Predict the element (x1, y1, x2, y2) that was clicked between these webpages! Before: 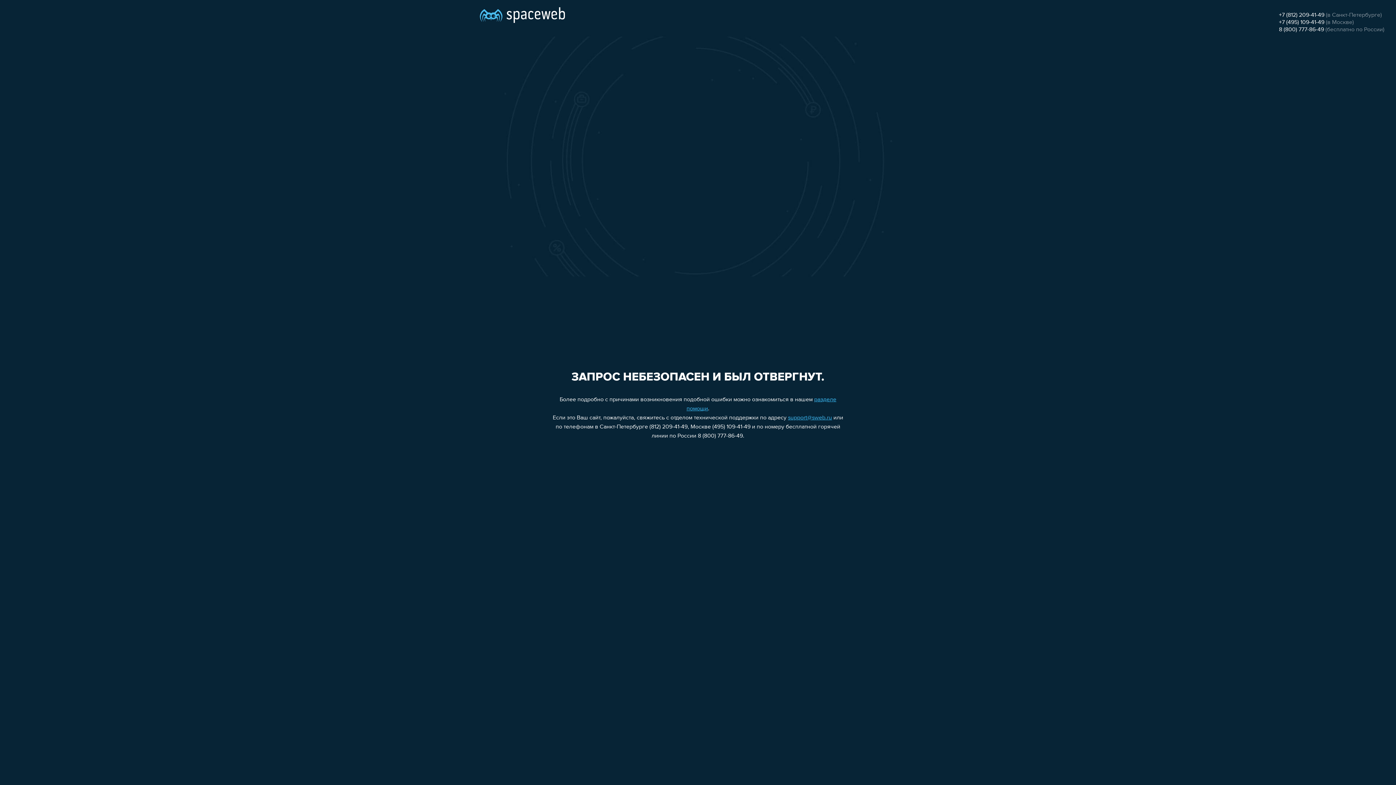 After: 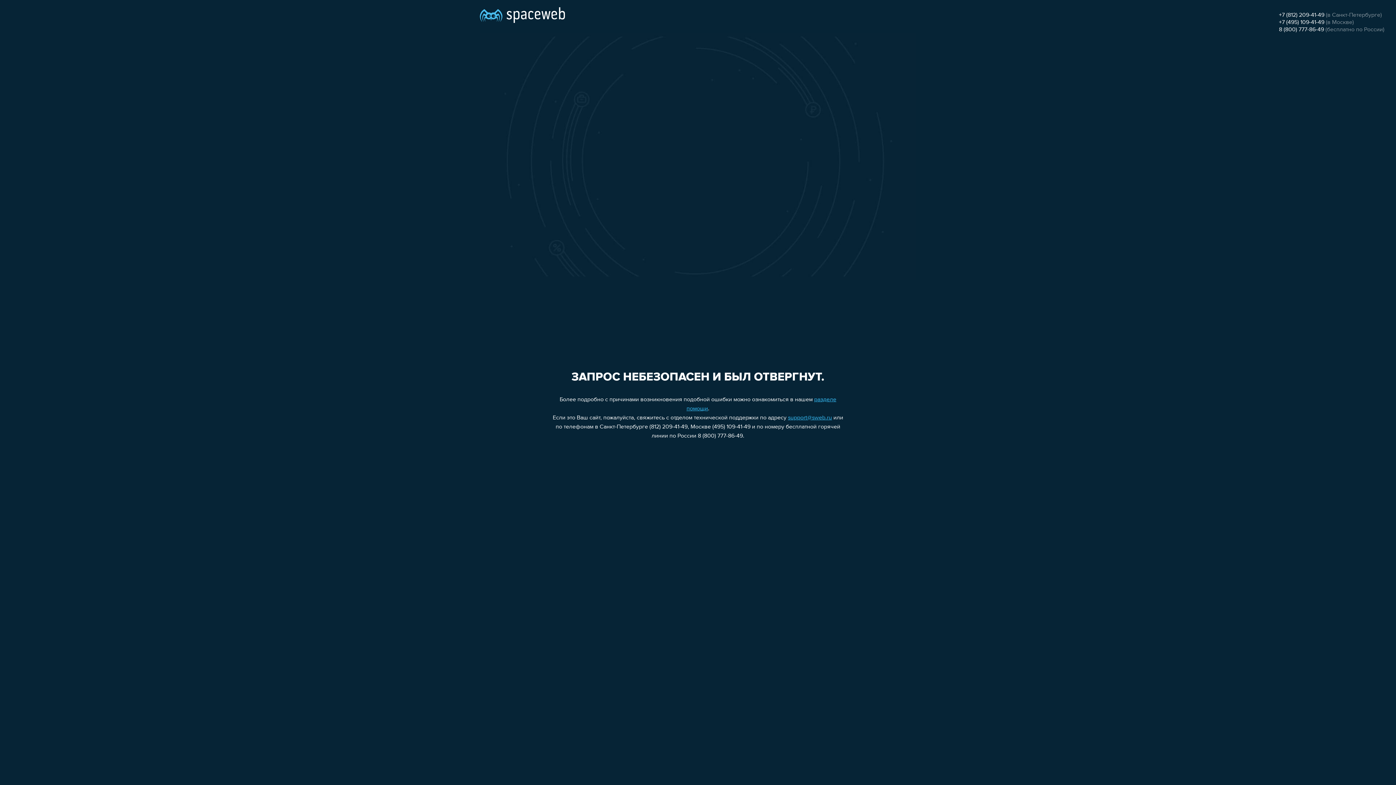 Action: bbox: (1279, 26, 1324, 32) label: 8 (800) 777-86-49